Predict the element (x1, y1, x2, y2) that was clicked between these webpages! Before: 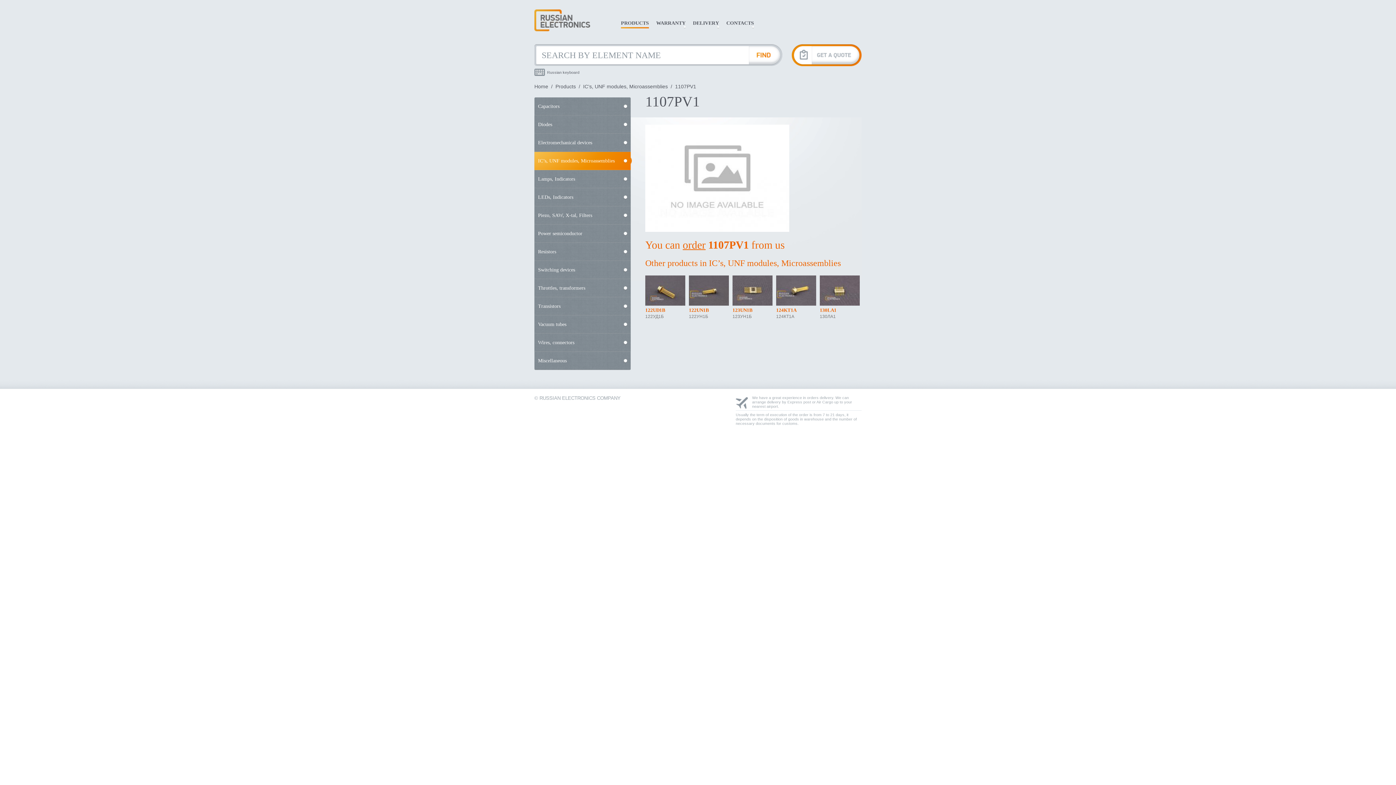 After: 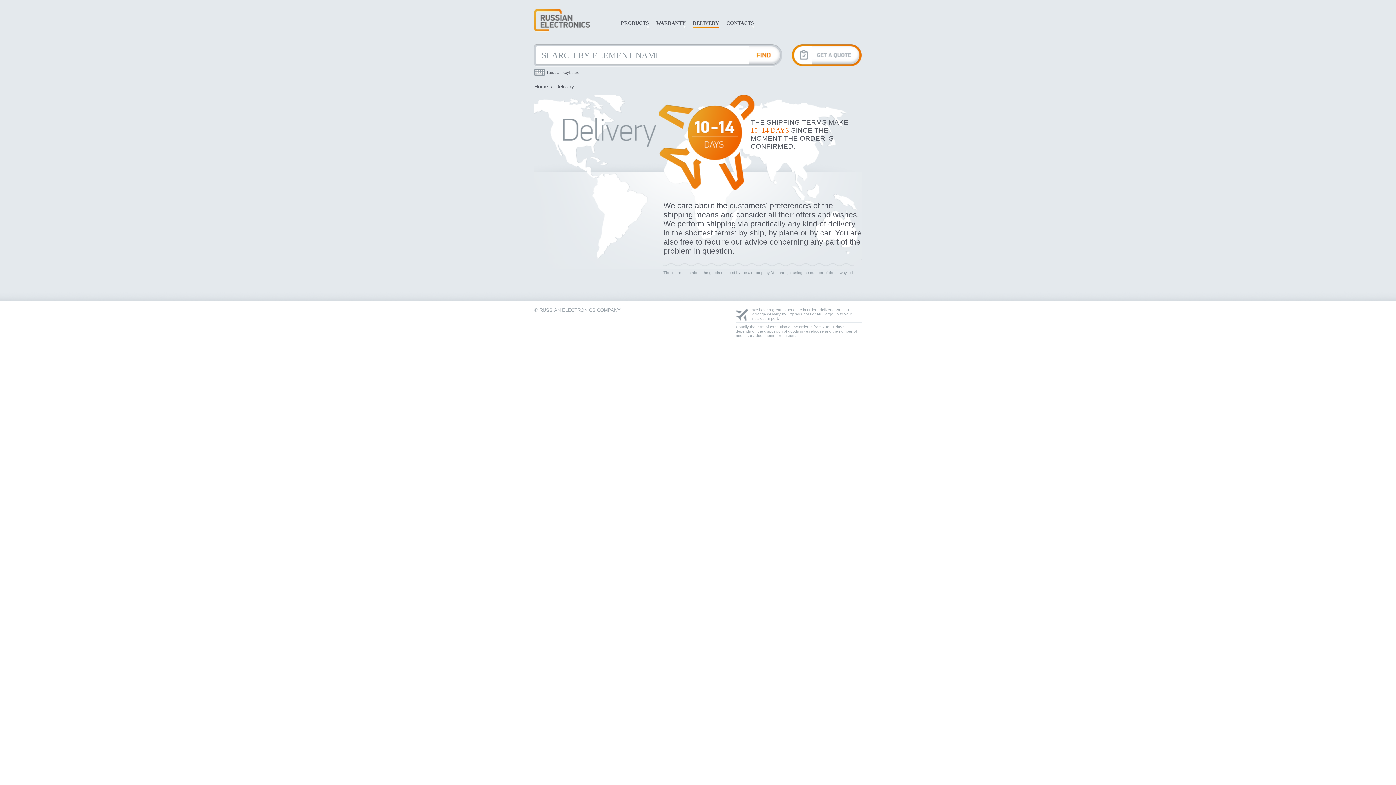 Action: bbox: (693, 20, 719, 28) label: DELIVERY